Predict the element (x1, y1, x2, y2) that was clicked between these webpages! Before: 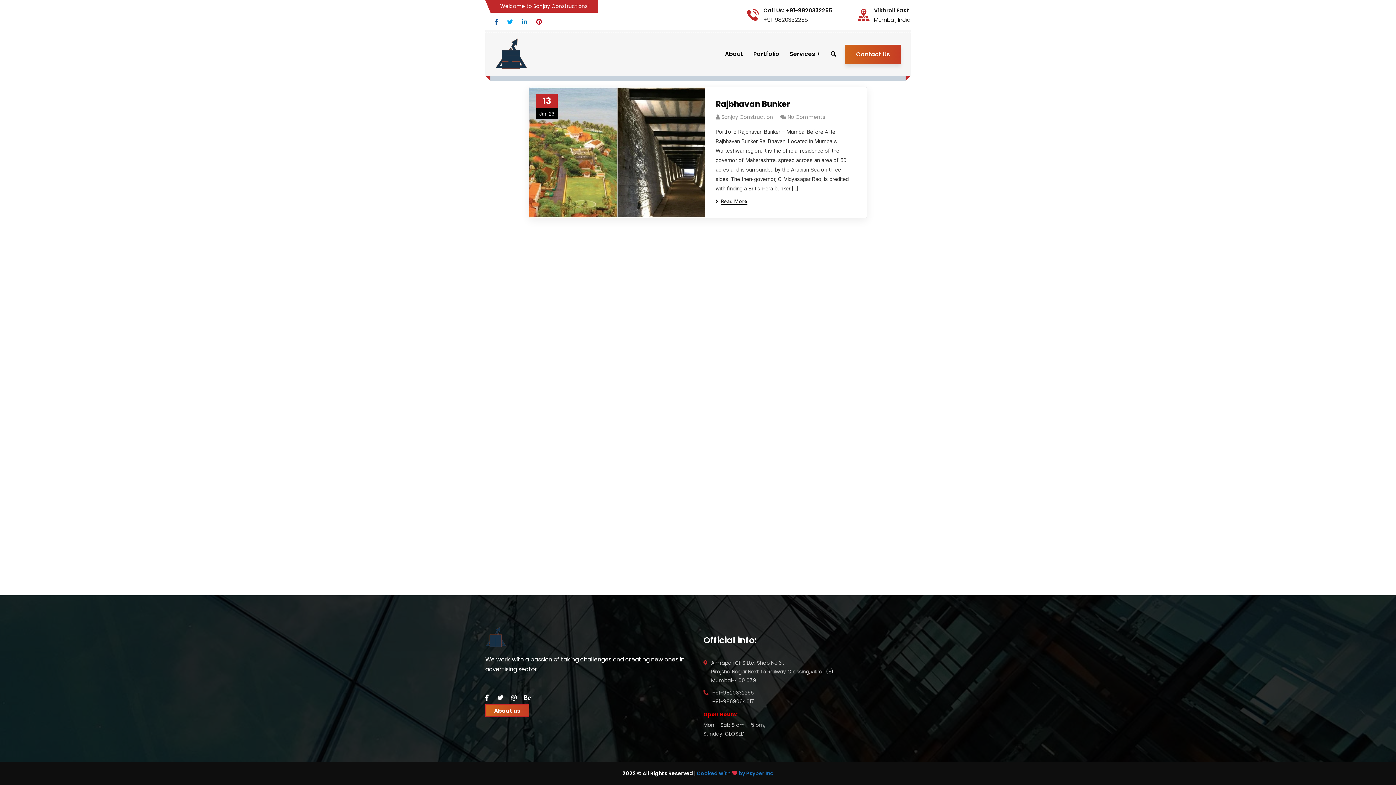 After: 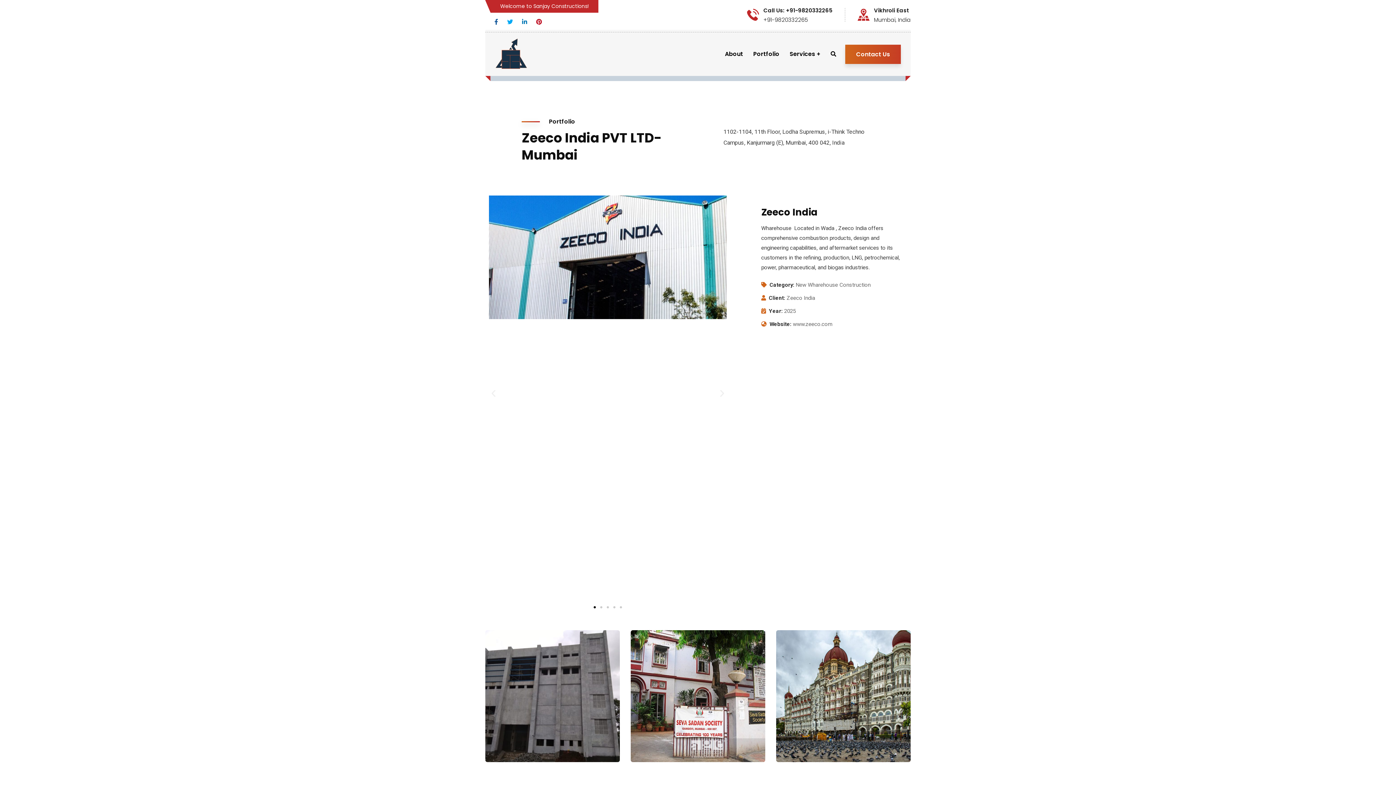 Action: bbox: (753, 35, 779, 72) label: Portfolio